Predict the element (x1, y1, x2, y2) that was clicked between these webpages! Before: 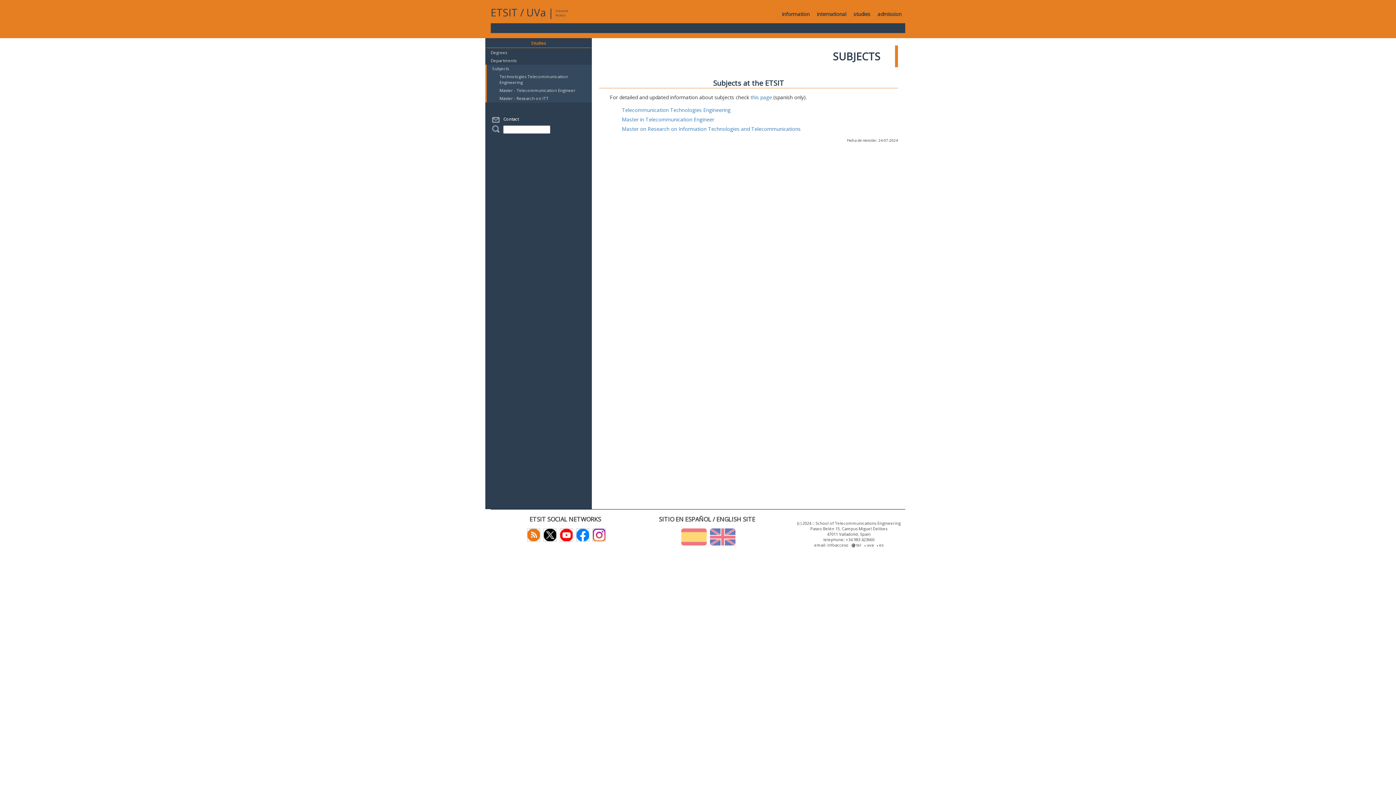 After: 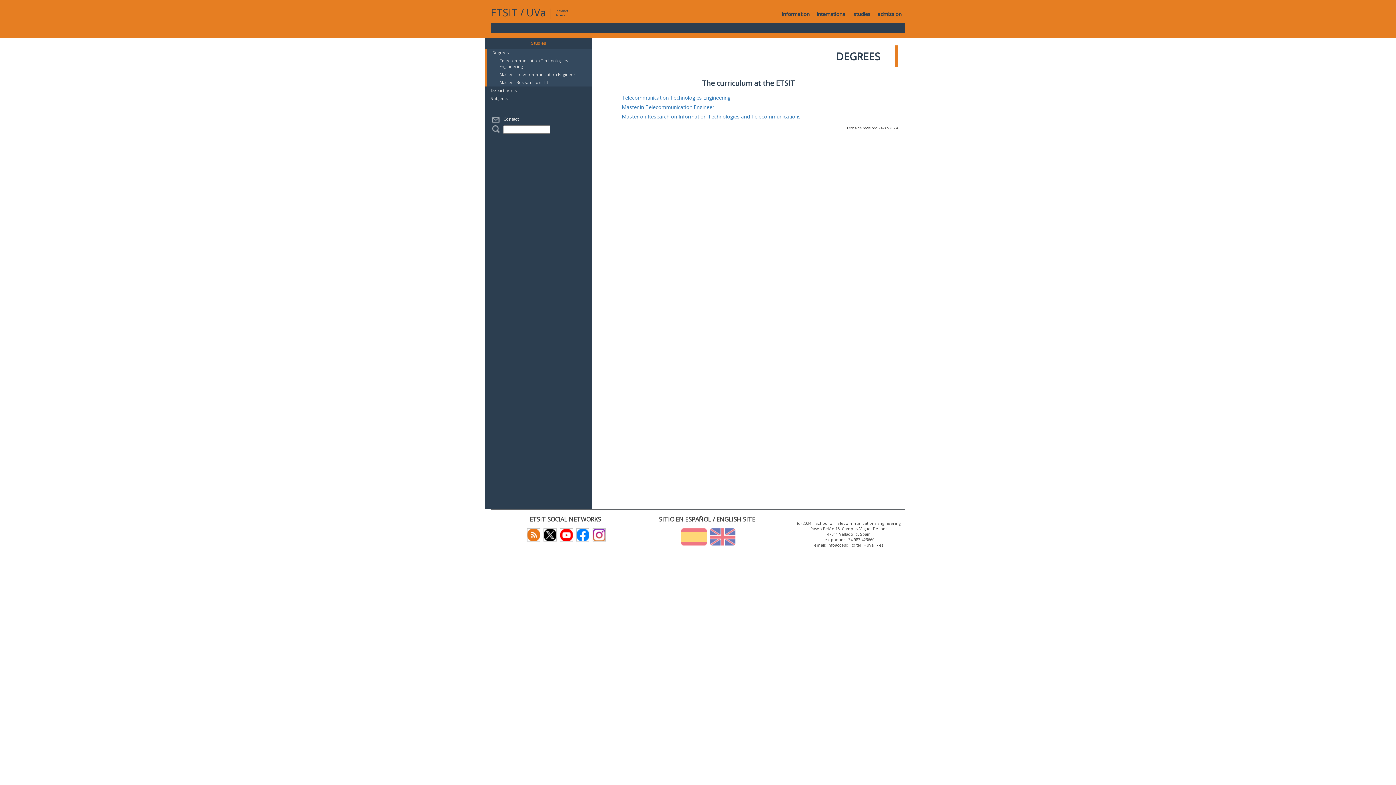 Action: label: studies bbox: (850, 5, 874, 23)